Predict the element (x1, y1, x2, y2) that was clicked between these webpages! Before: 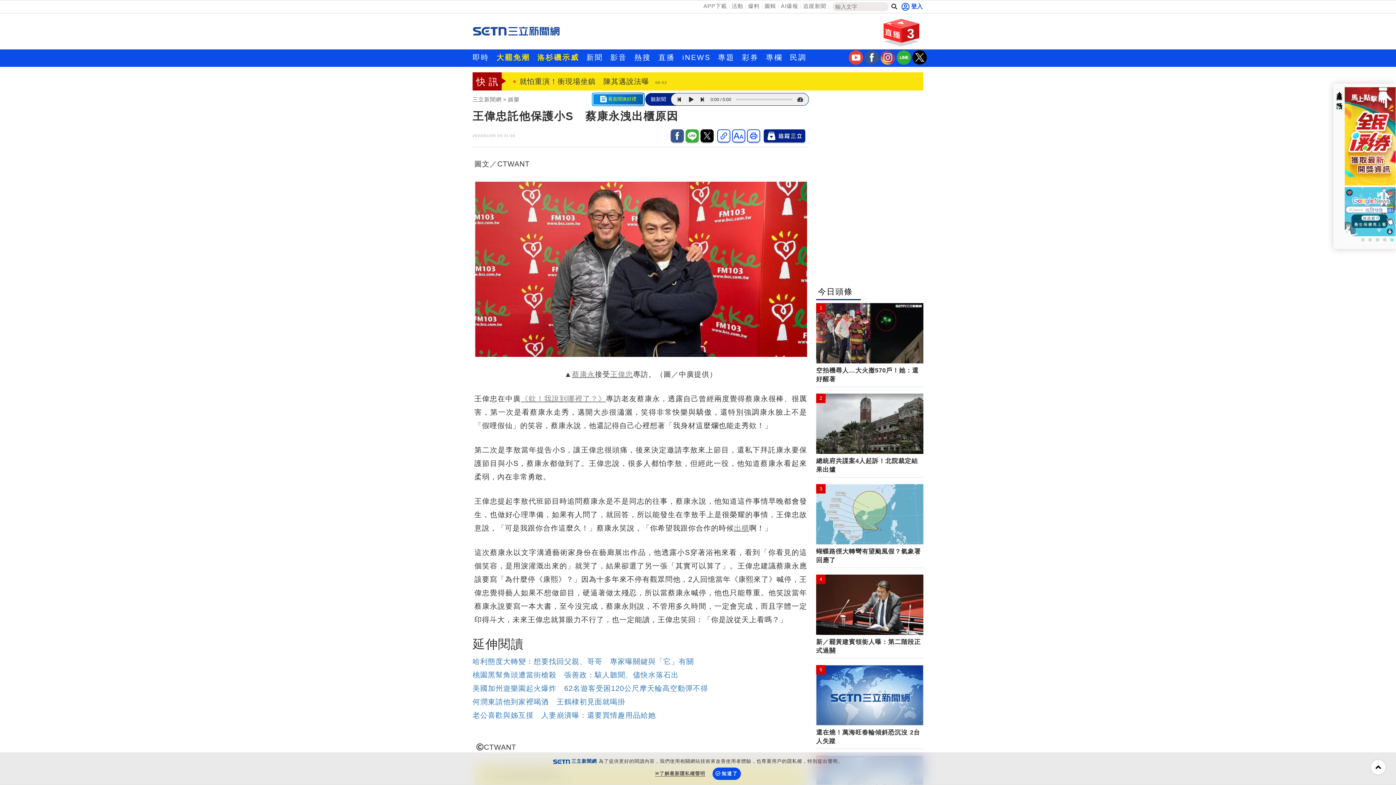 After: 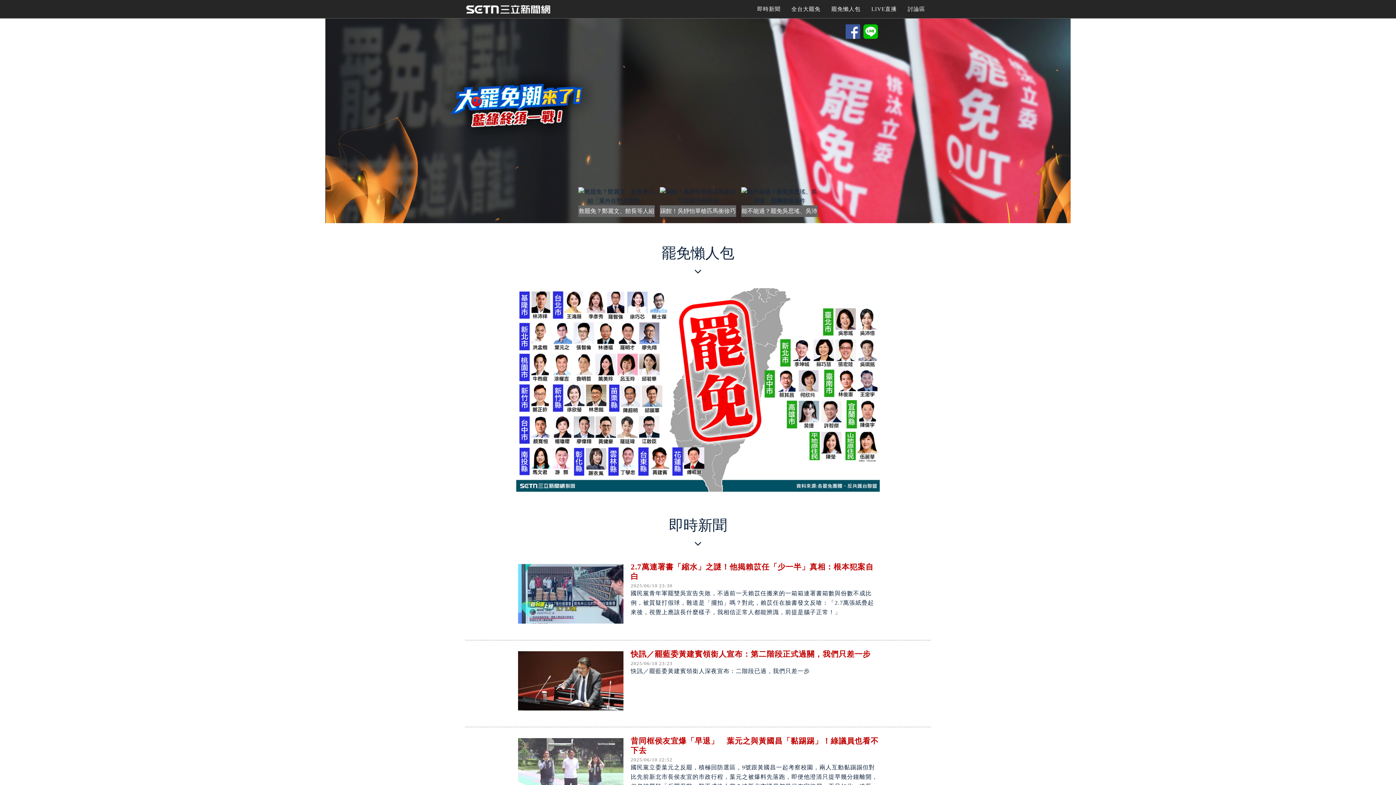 Action: label: 大罷免潮 bbox: (493, 49, 533, 65)